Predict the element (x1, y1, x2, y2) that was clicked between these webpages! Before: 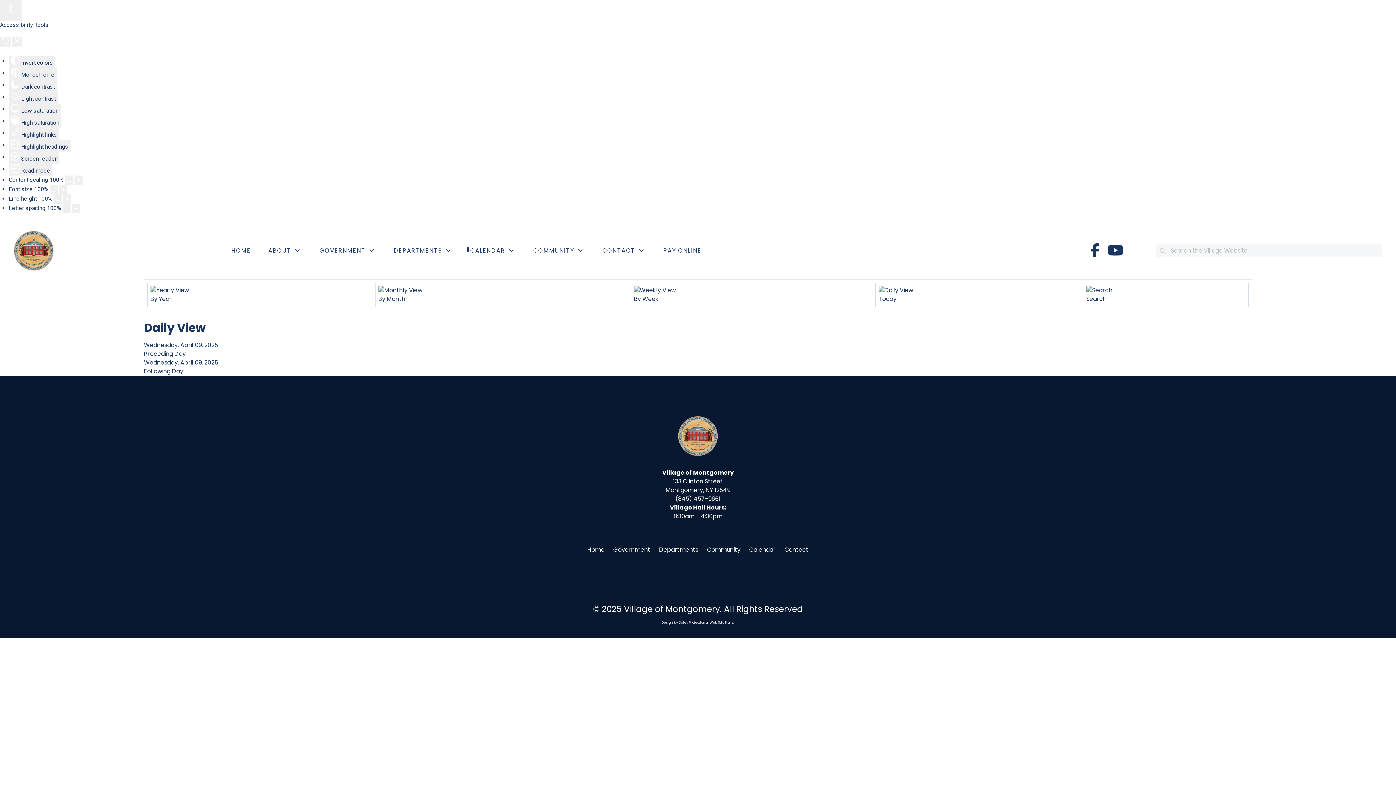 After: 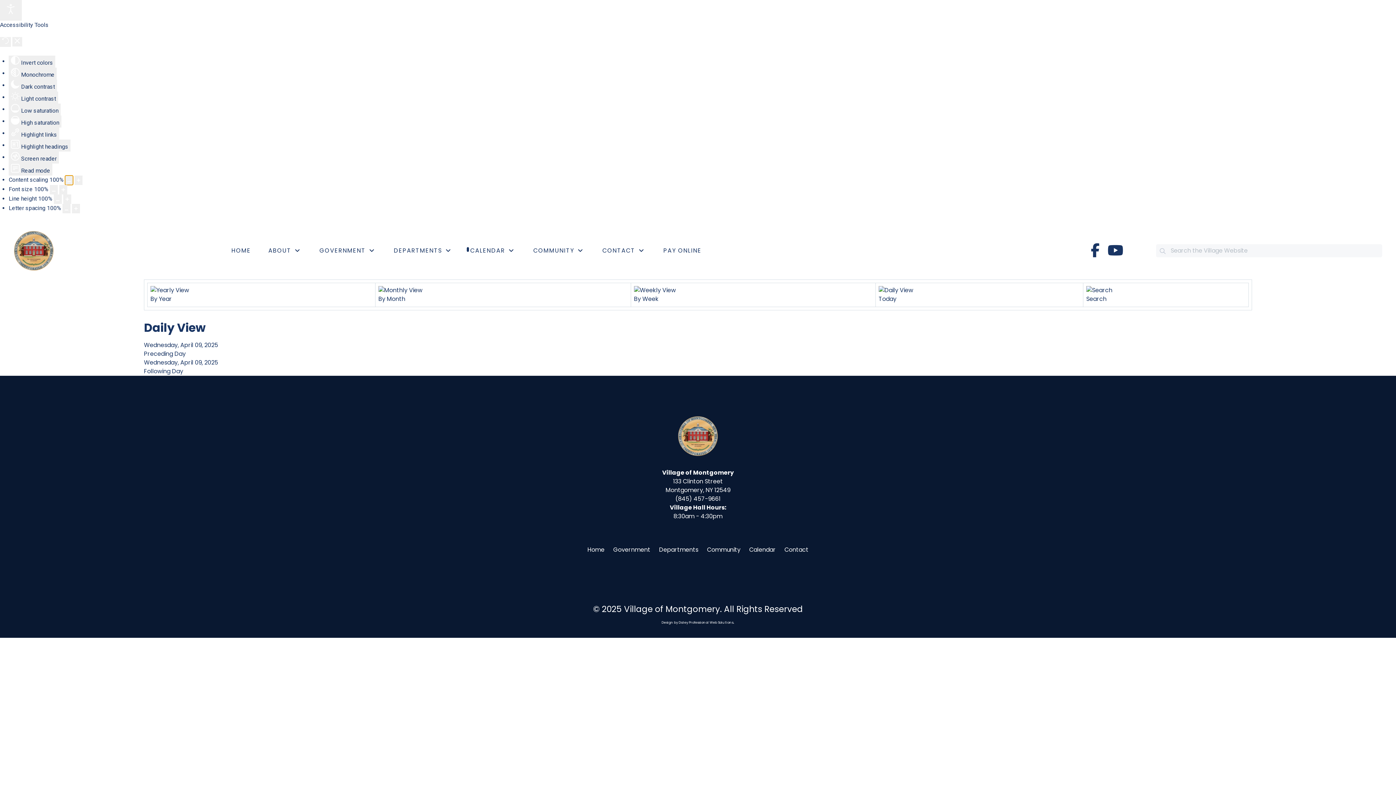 Action: bbox: (65, 175, 73, 185) label: Decrease content size